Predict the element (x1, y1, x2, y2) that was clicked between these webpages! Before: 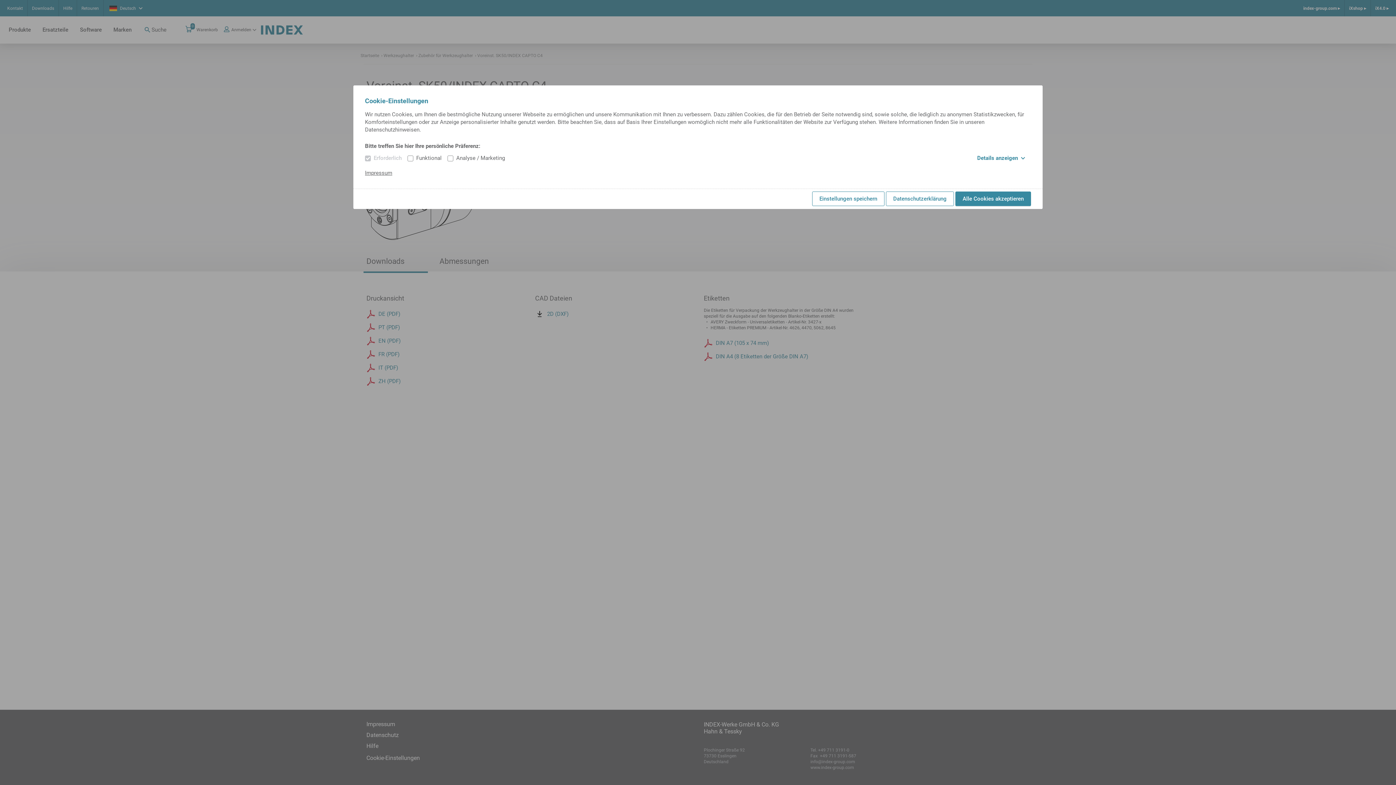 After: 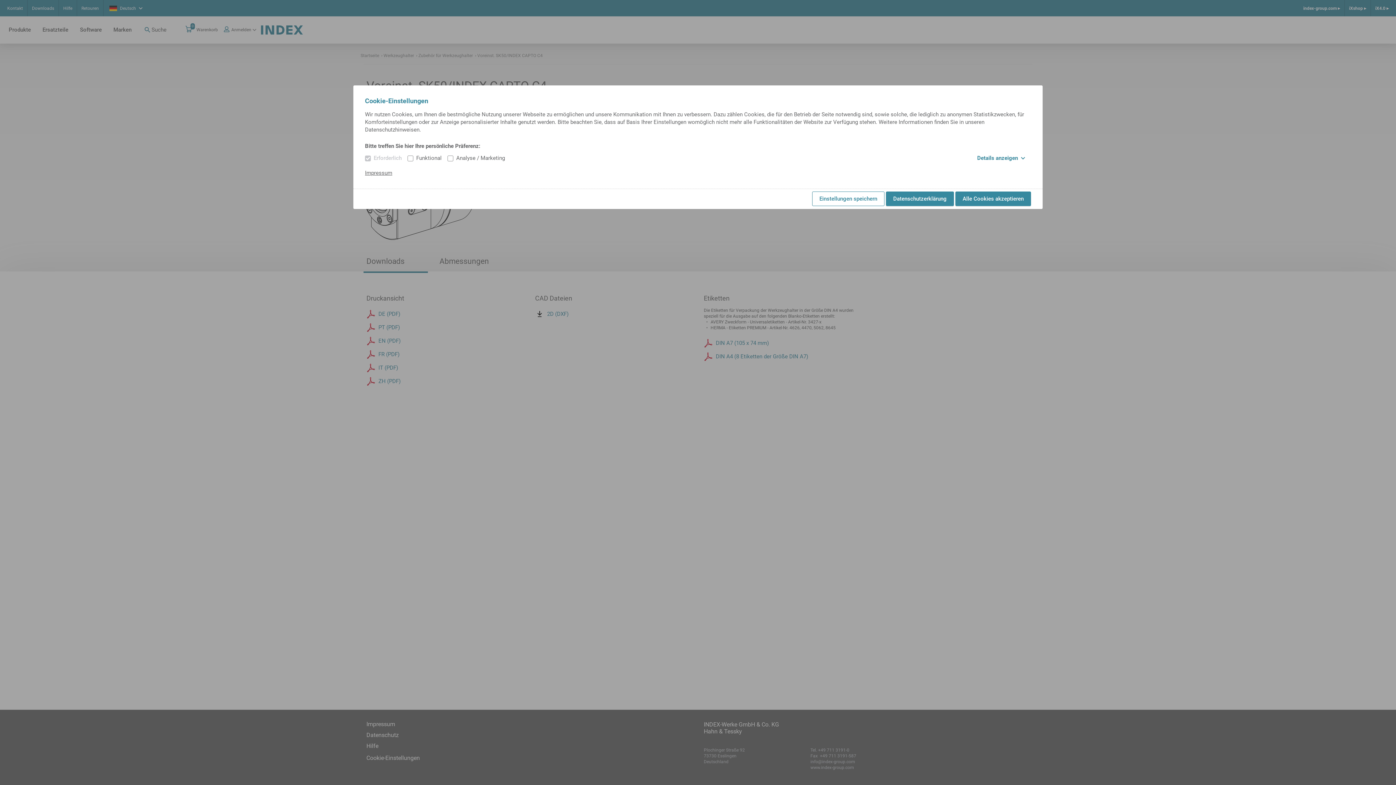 Action: label: Datenschutzerklärung bbox: (886, 191, 954, 206)